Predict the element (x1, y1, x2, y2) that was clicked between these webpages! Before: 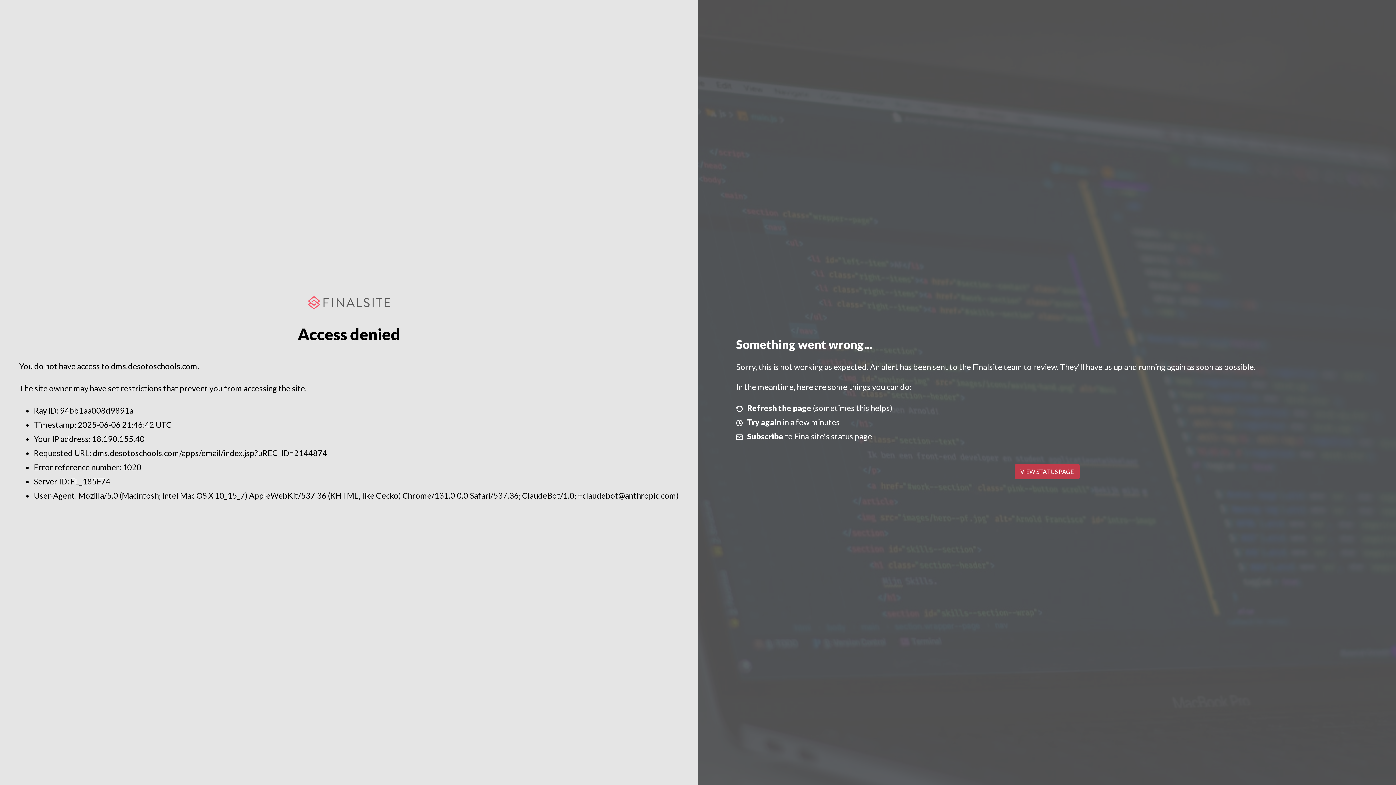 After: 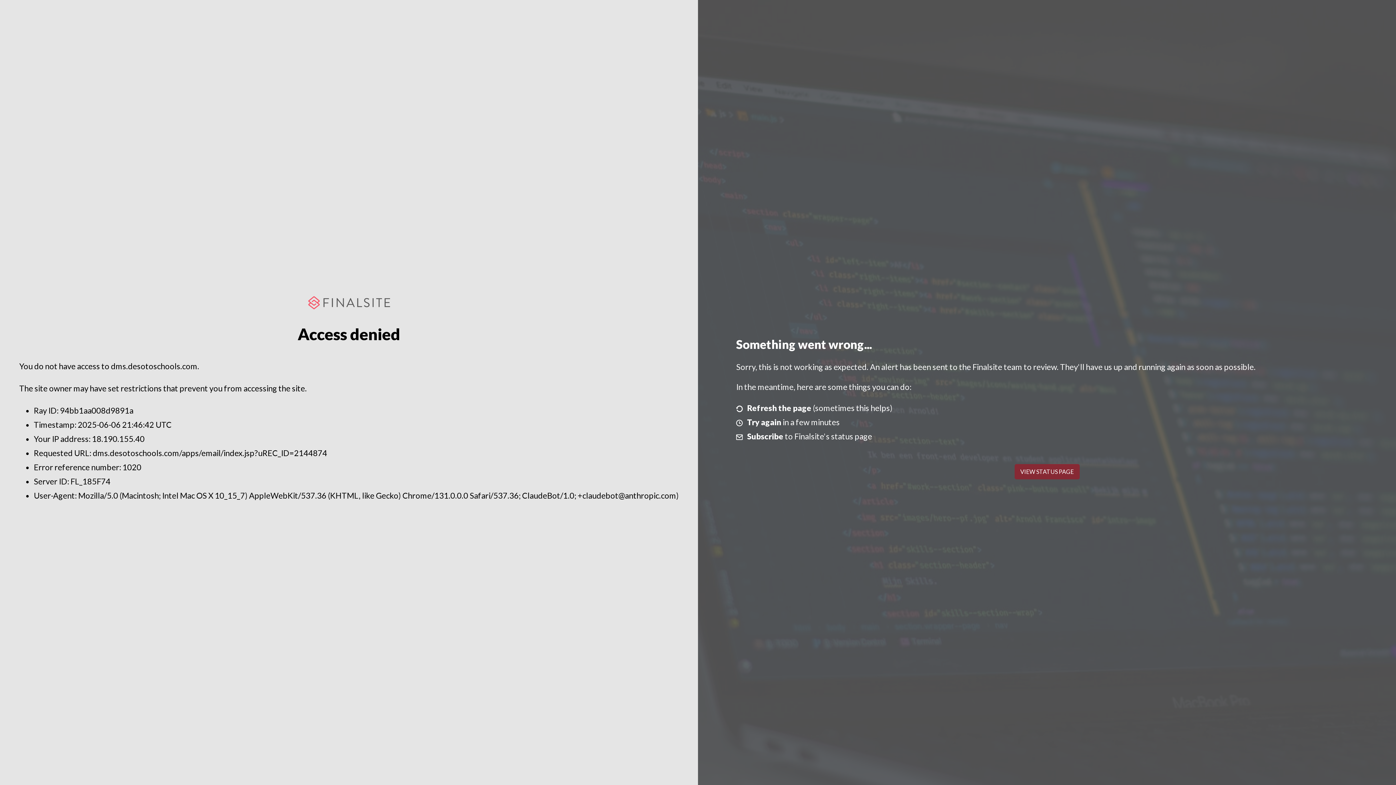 Action: bbox: (1014, 464, 1079, 479) label: VIEW STATUS PAGE